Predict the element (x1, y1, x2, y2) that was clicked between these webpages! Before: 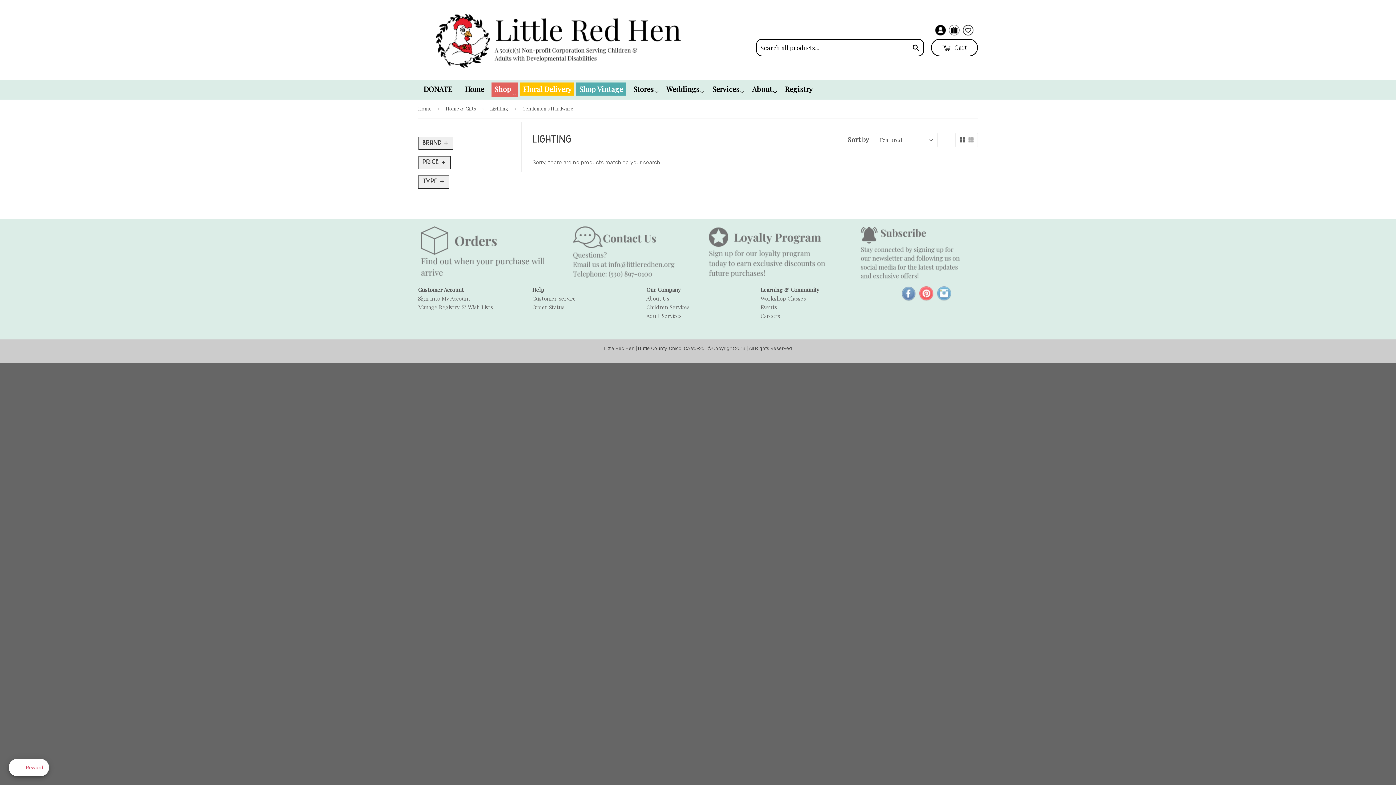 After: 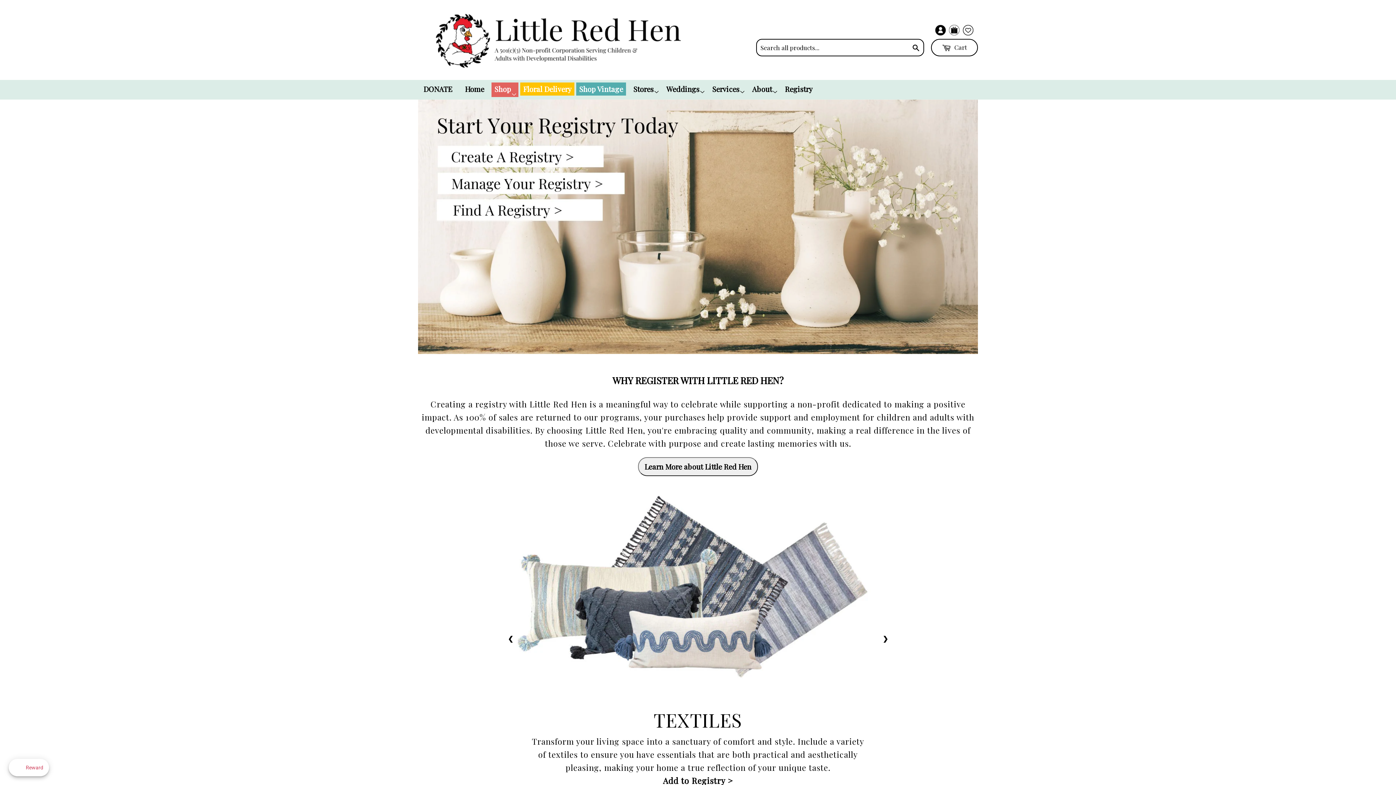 Action: label: Registry bbox: (779, 80, 818, 97)